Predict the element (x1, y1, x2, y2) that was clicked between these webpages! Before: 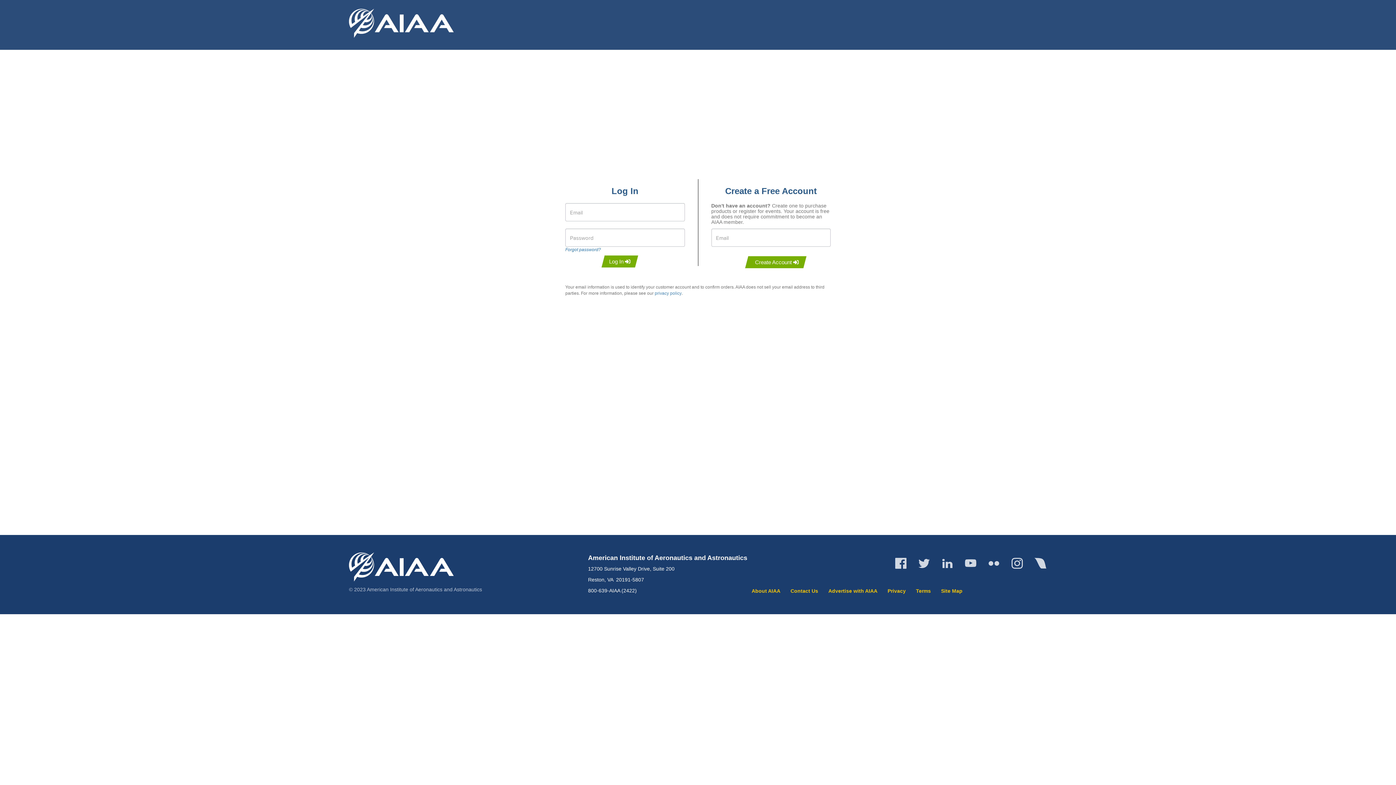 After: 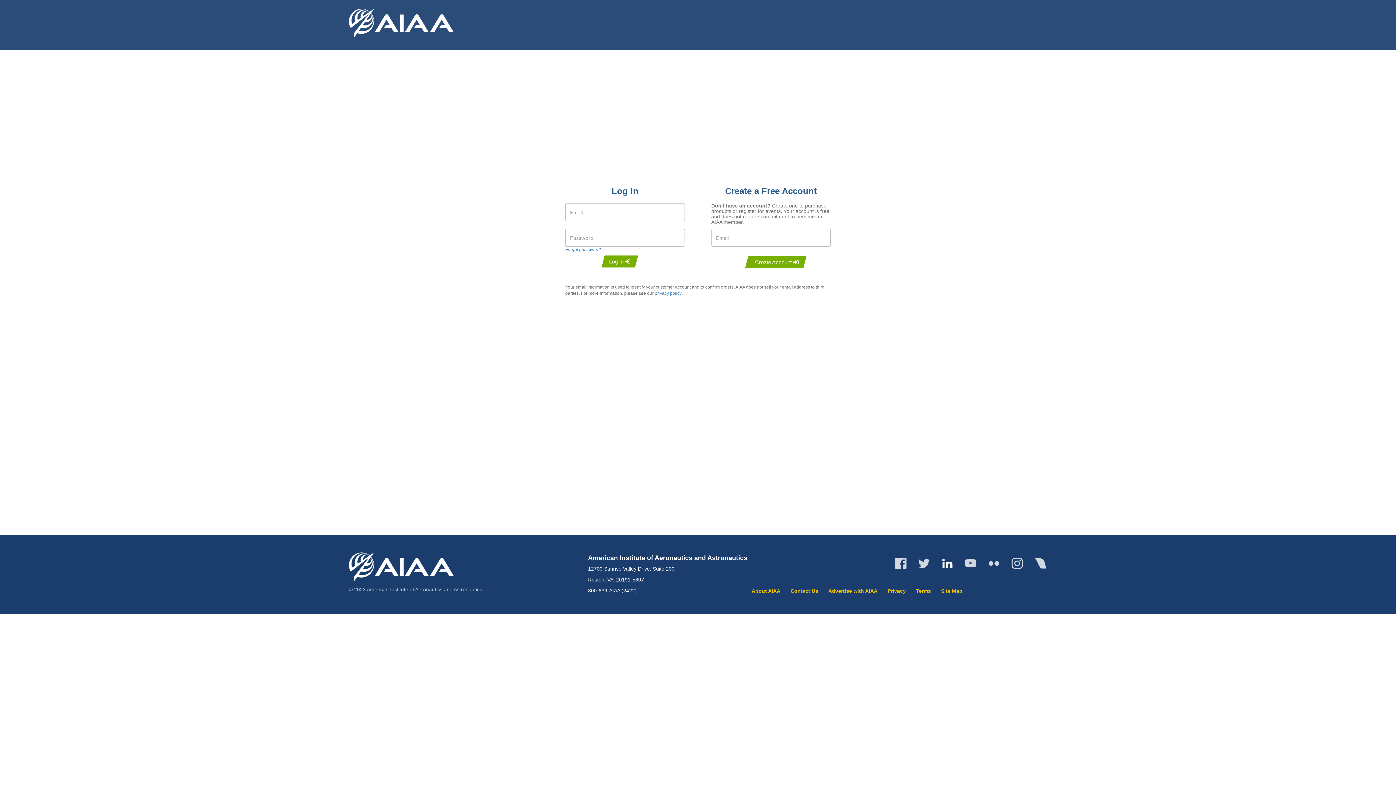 Action: bbox: (936, 552, 958, 574)